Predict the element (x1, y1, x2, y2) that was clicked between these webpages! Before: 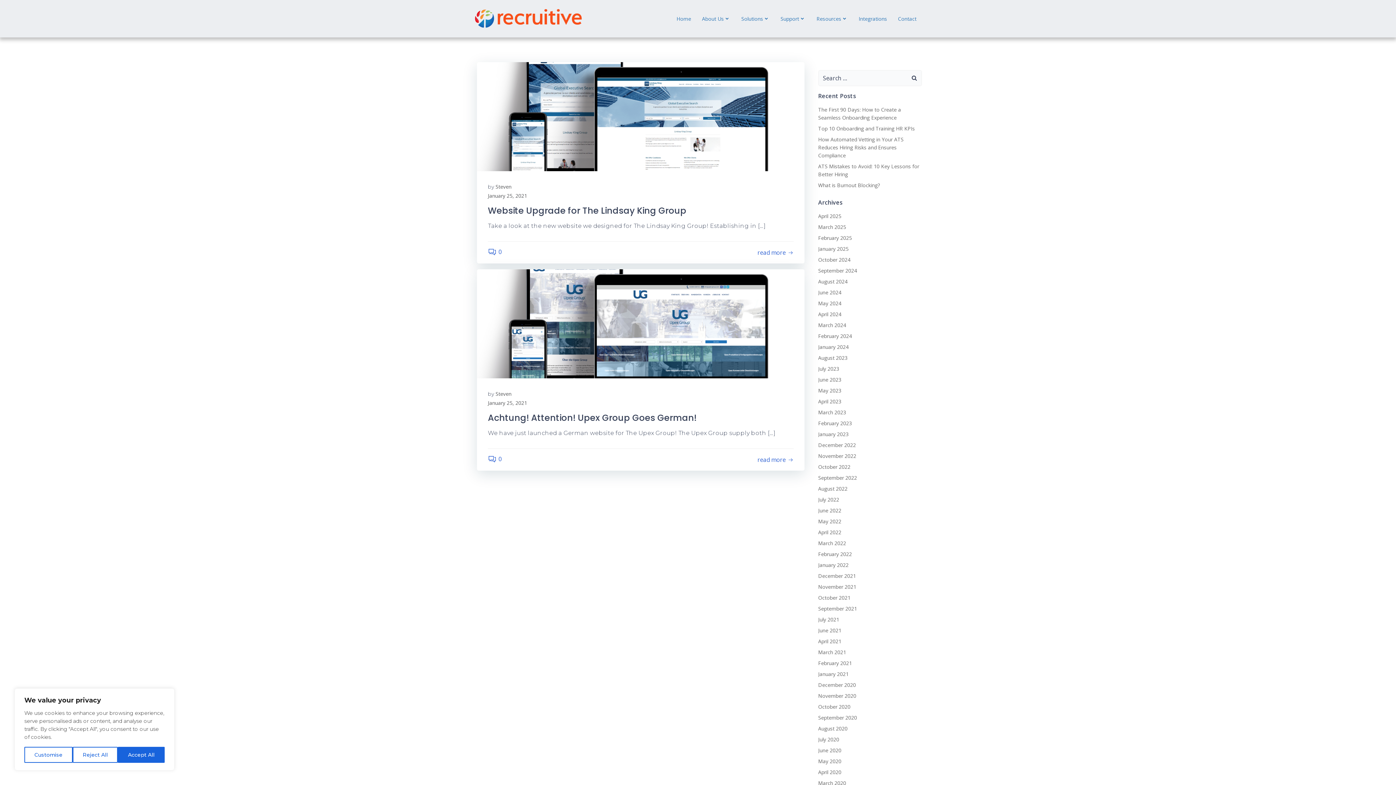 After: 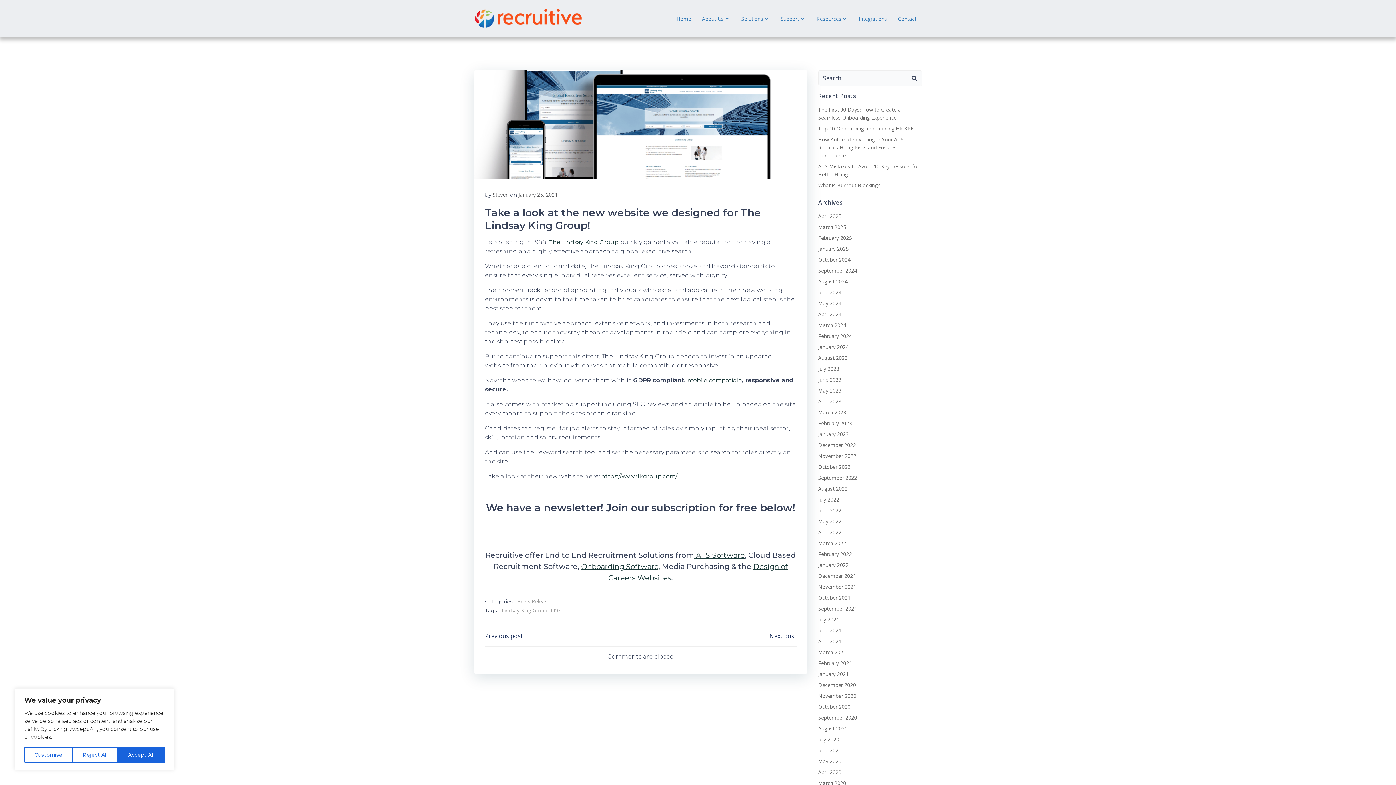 Action: bbox: (488, 204, 793, 217) label: Website Upgrade for The Lindsay King Group